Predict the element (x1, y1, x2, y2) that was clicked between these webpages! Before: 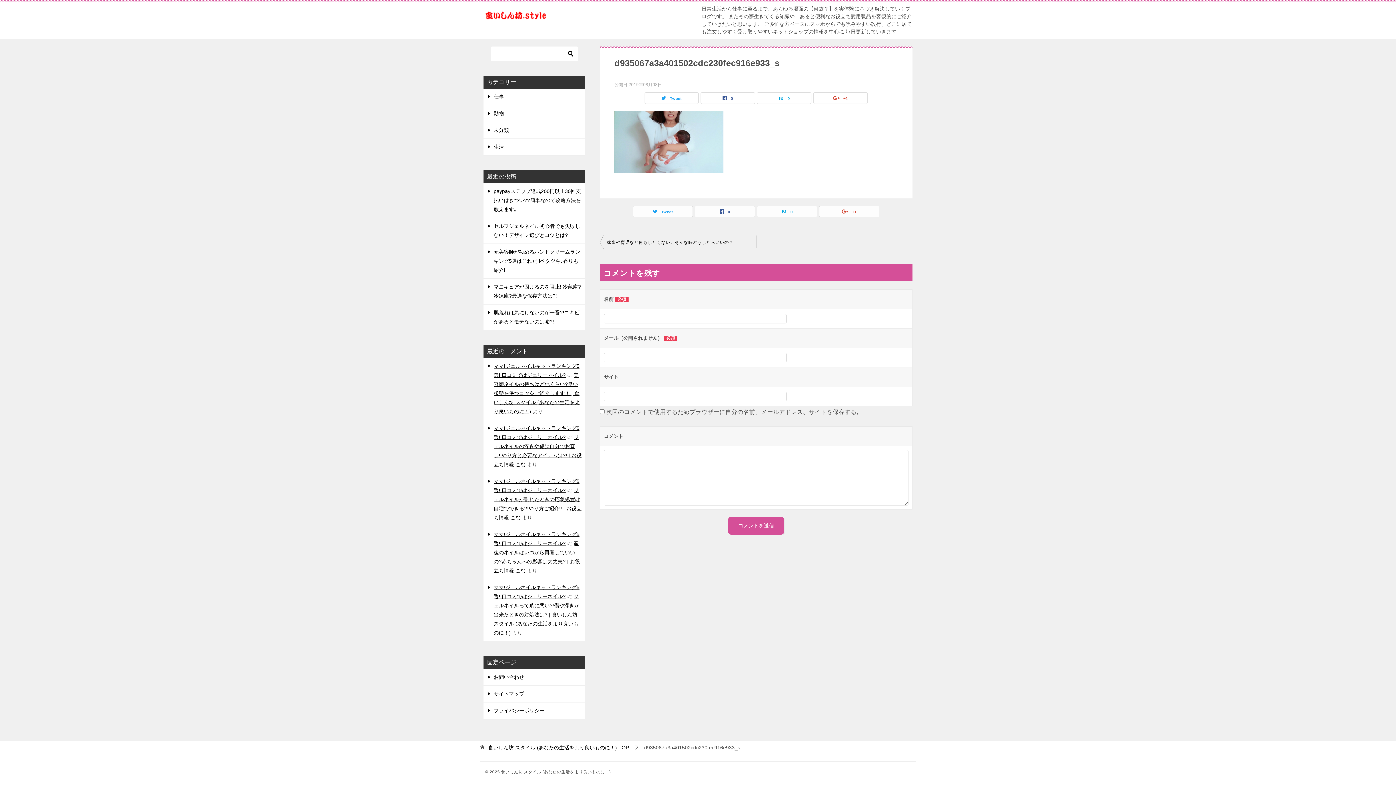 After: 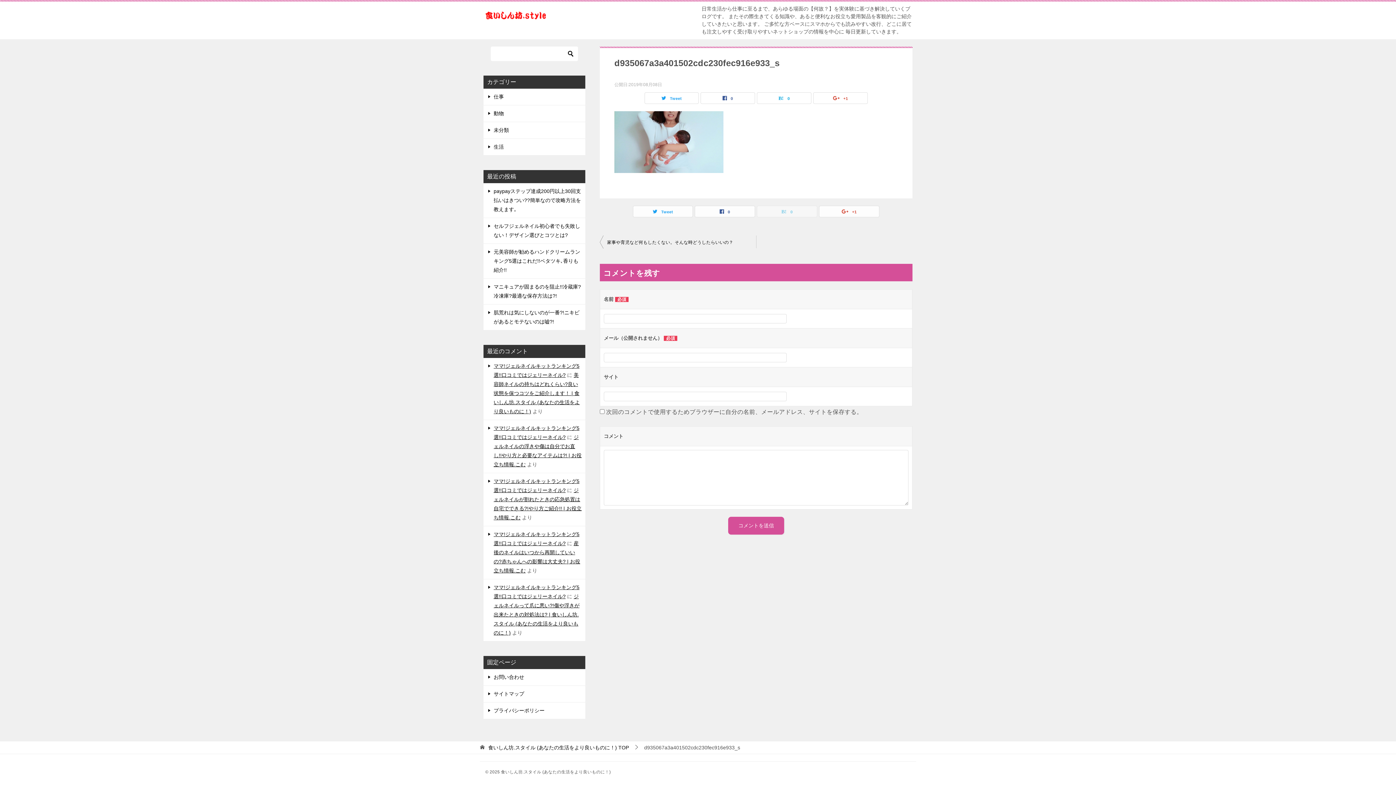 Action: bbox: (757, 206, 817, 217) label: 0